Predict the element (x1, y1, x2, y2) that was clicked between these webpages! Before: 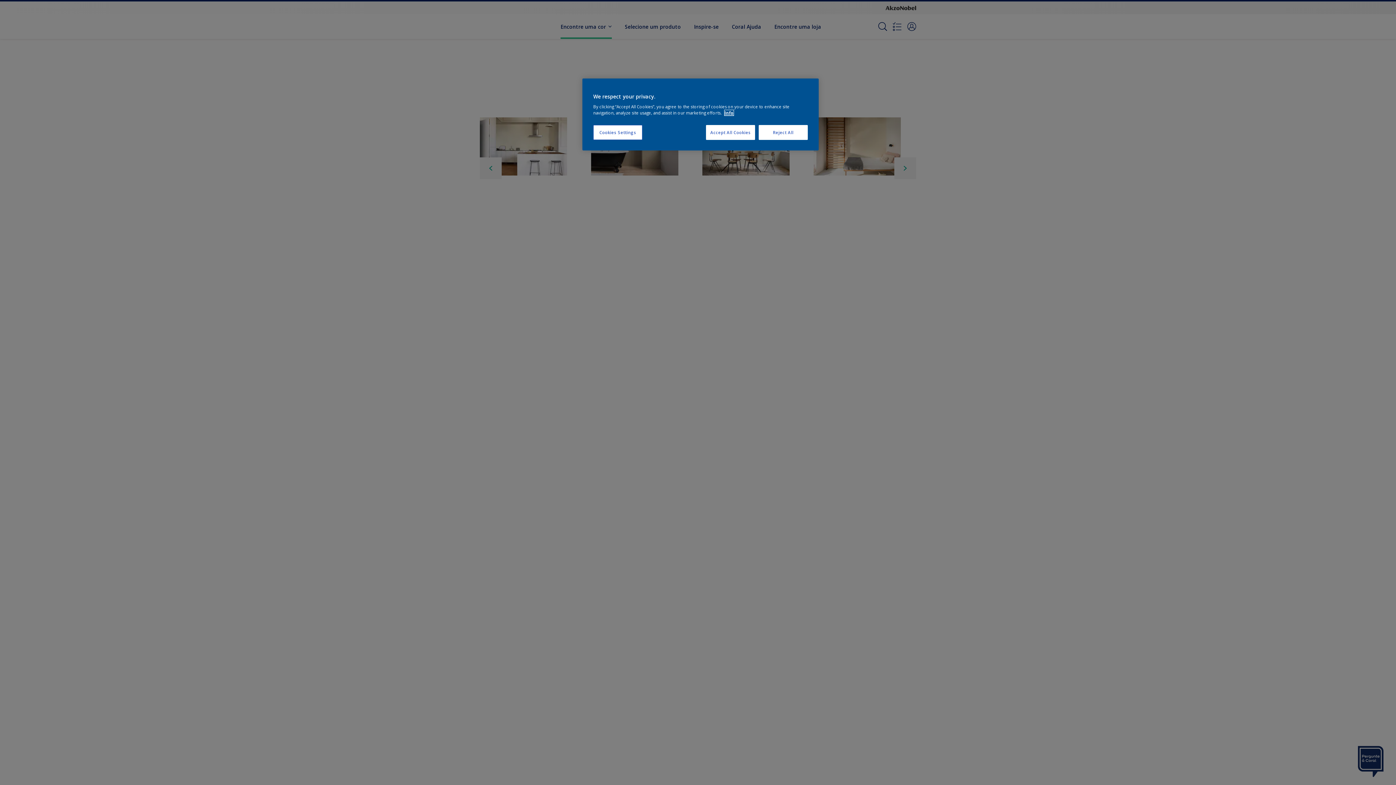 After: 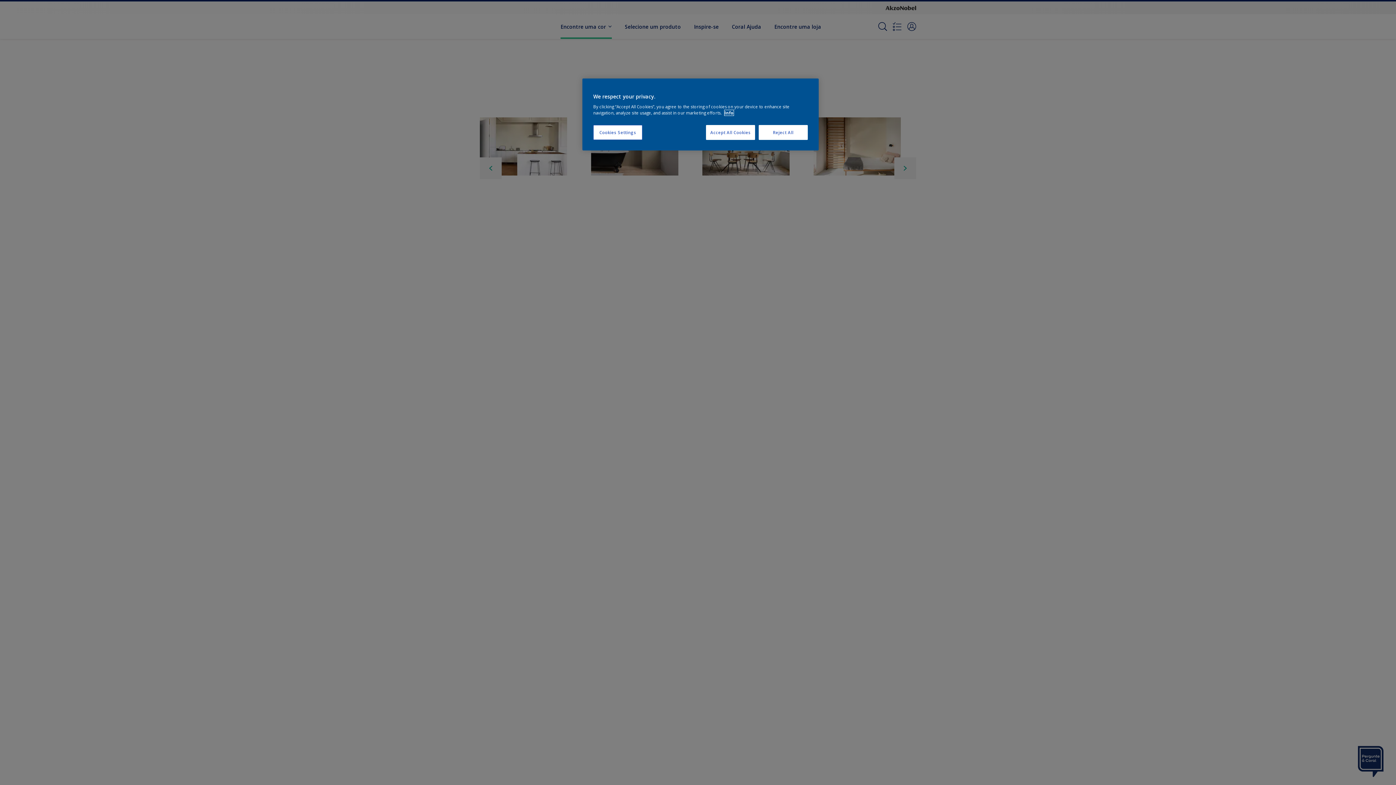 Action: bbox: (724, 110, 733, 115) label: More information about your privacy, opens in a new tab